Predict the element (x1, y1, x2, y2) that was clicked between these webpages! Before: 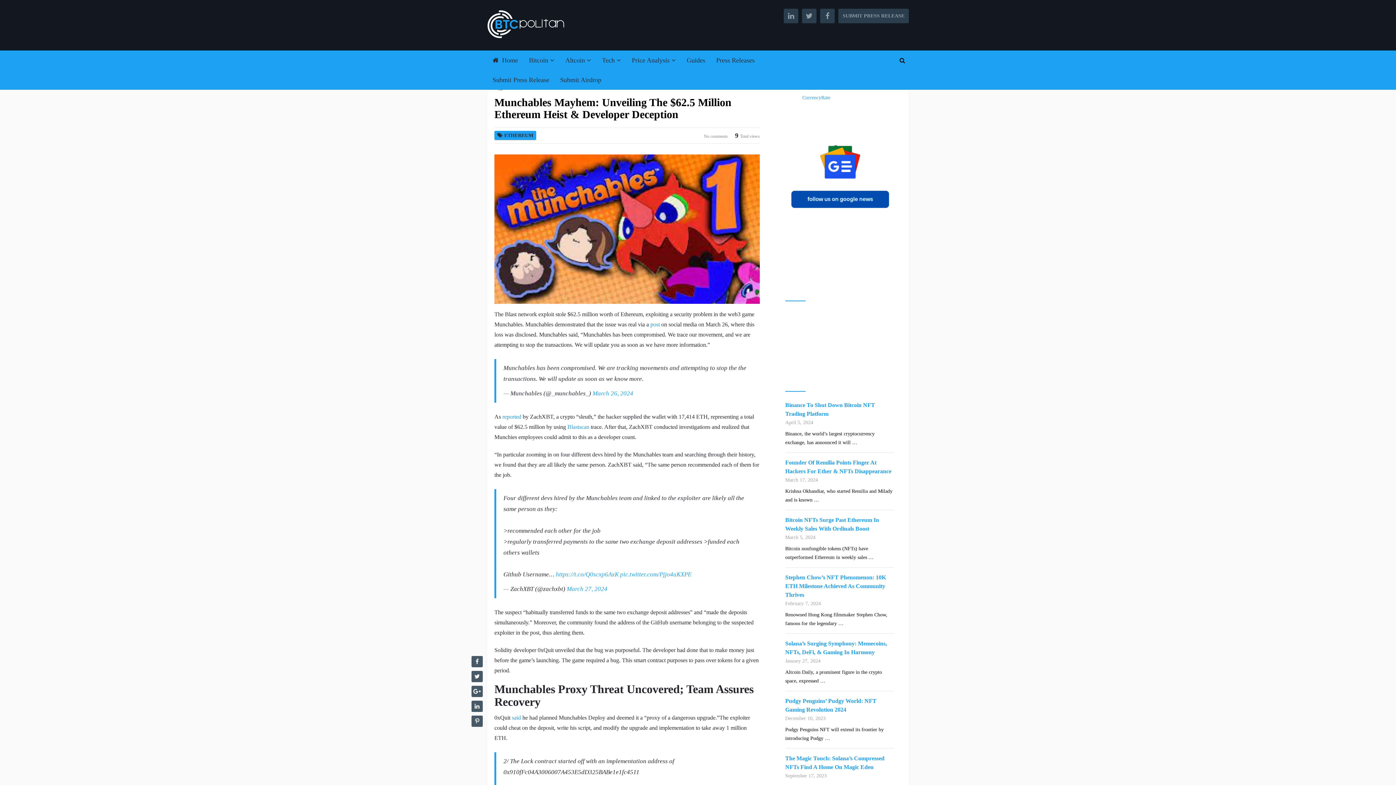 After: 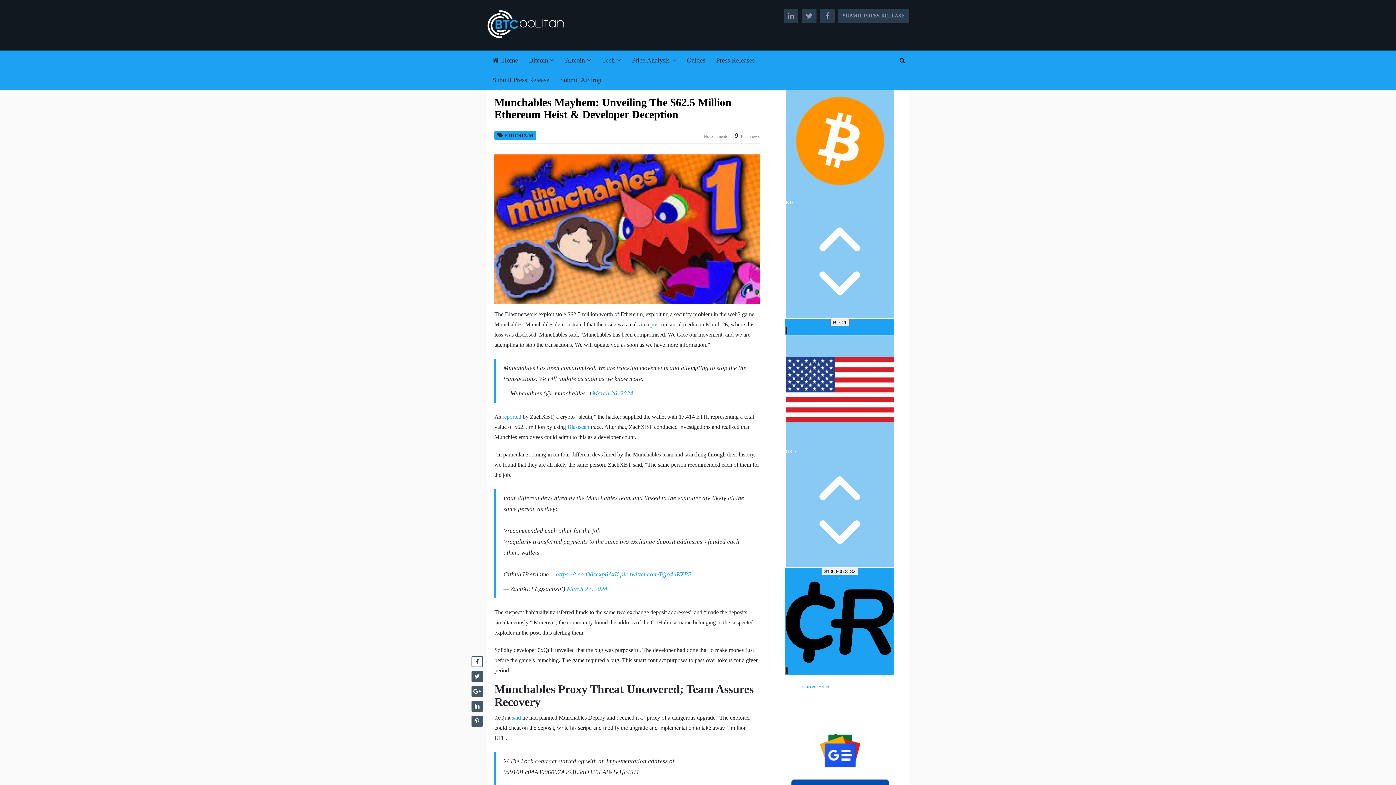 Action: bbox: (471, 656, 482, 667)